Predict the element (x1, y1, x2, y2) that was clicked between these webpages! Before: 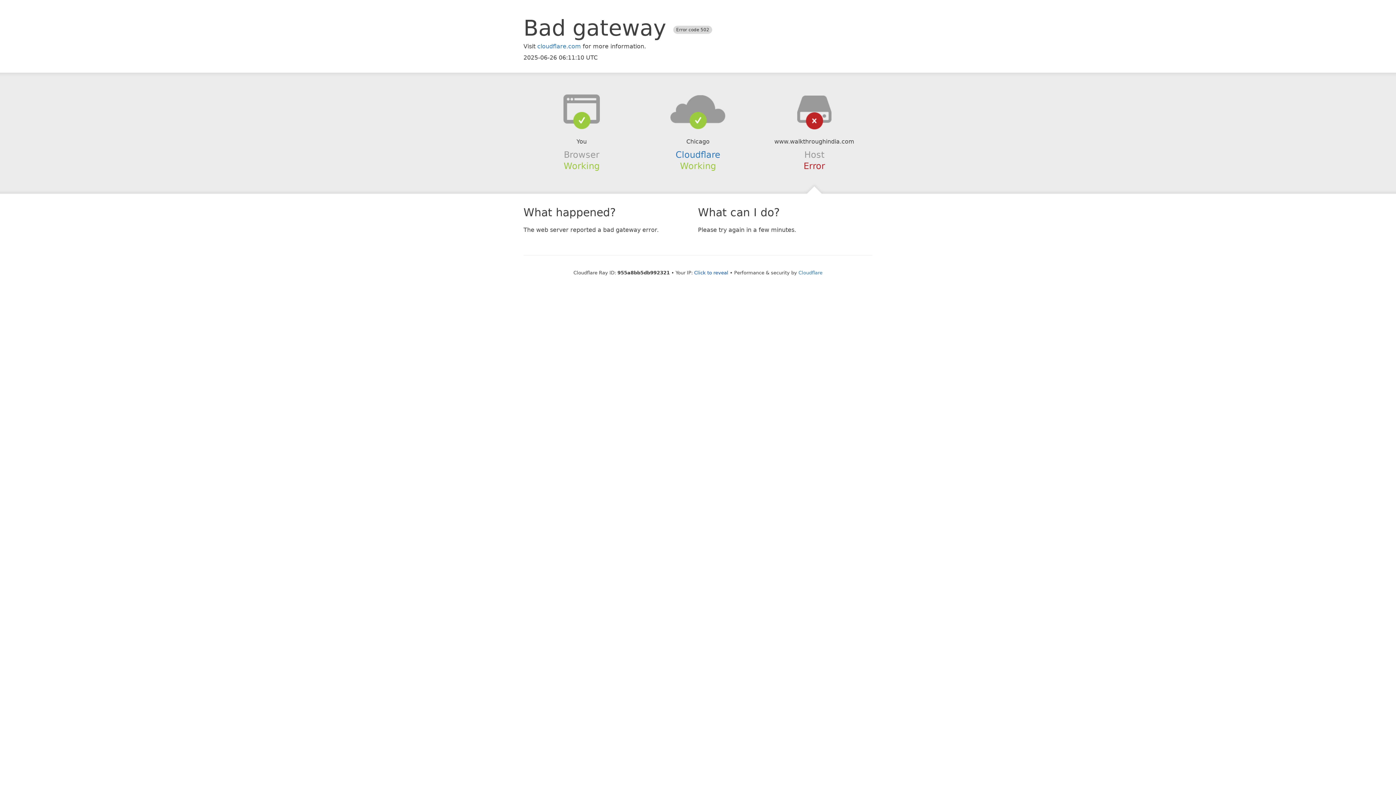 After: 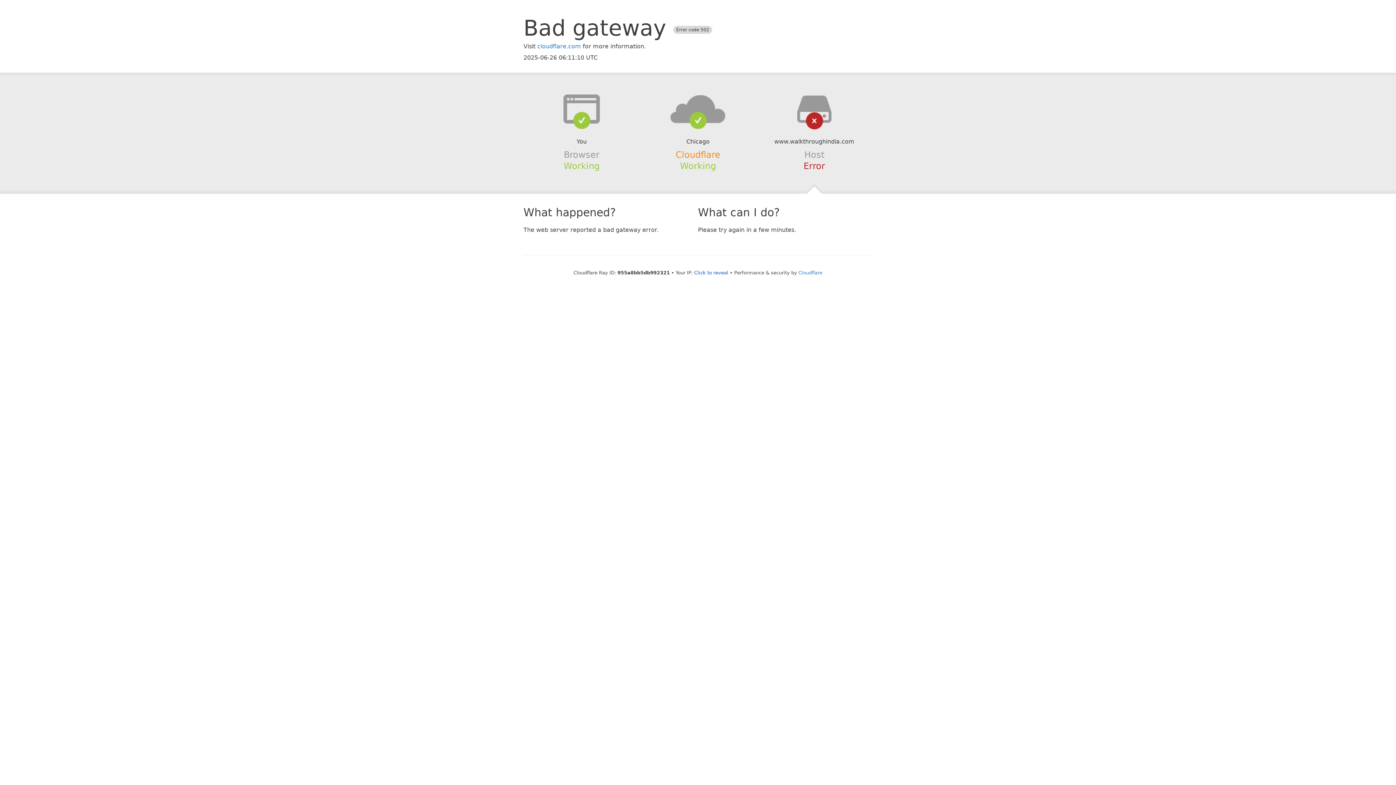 Action: label: Cloudflare bbox: (675, 149, 720, 159)